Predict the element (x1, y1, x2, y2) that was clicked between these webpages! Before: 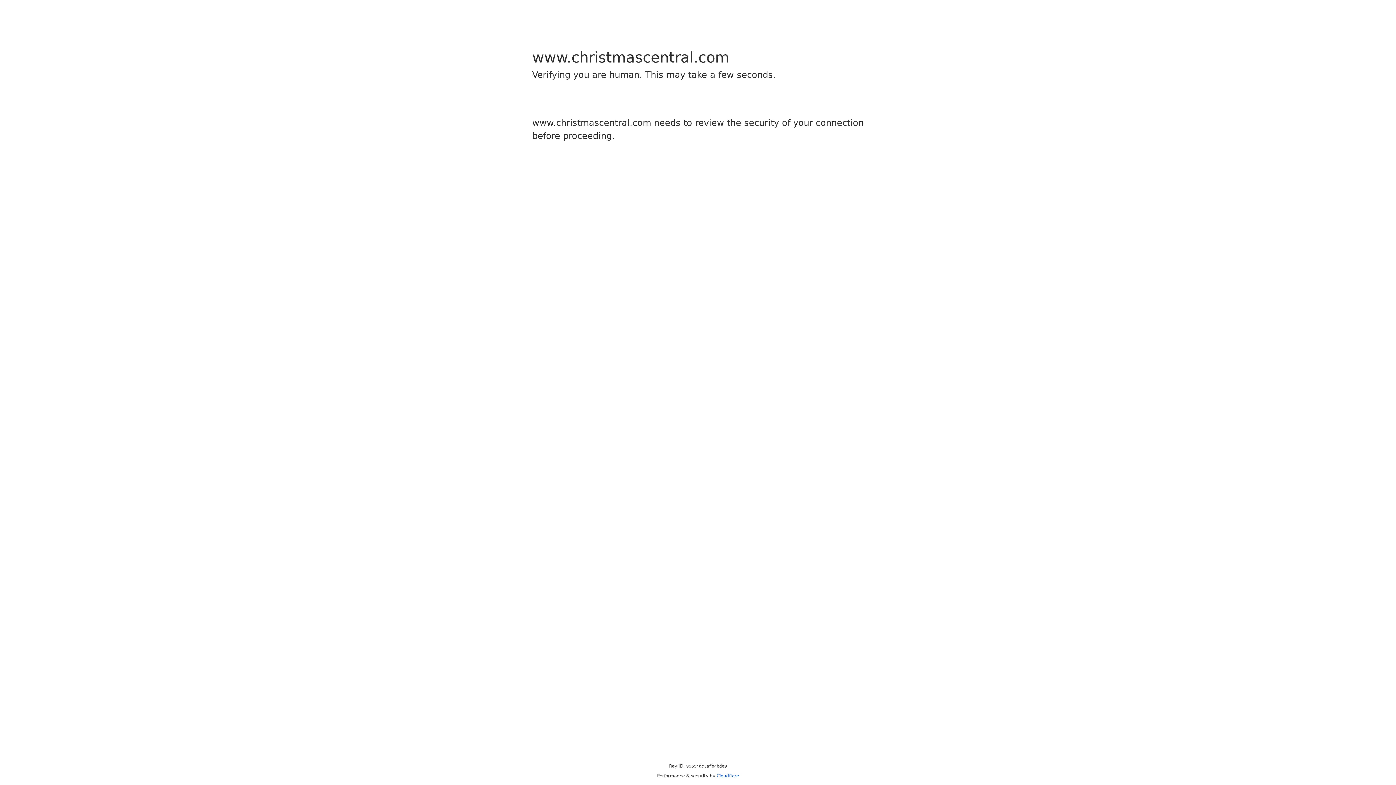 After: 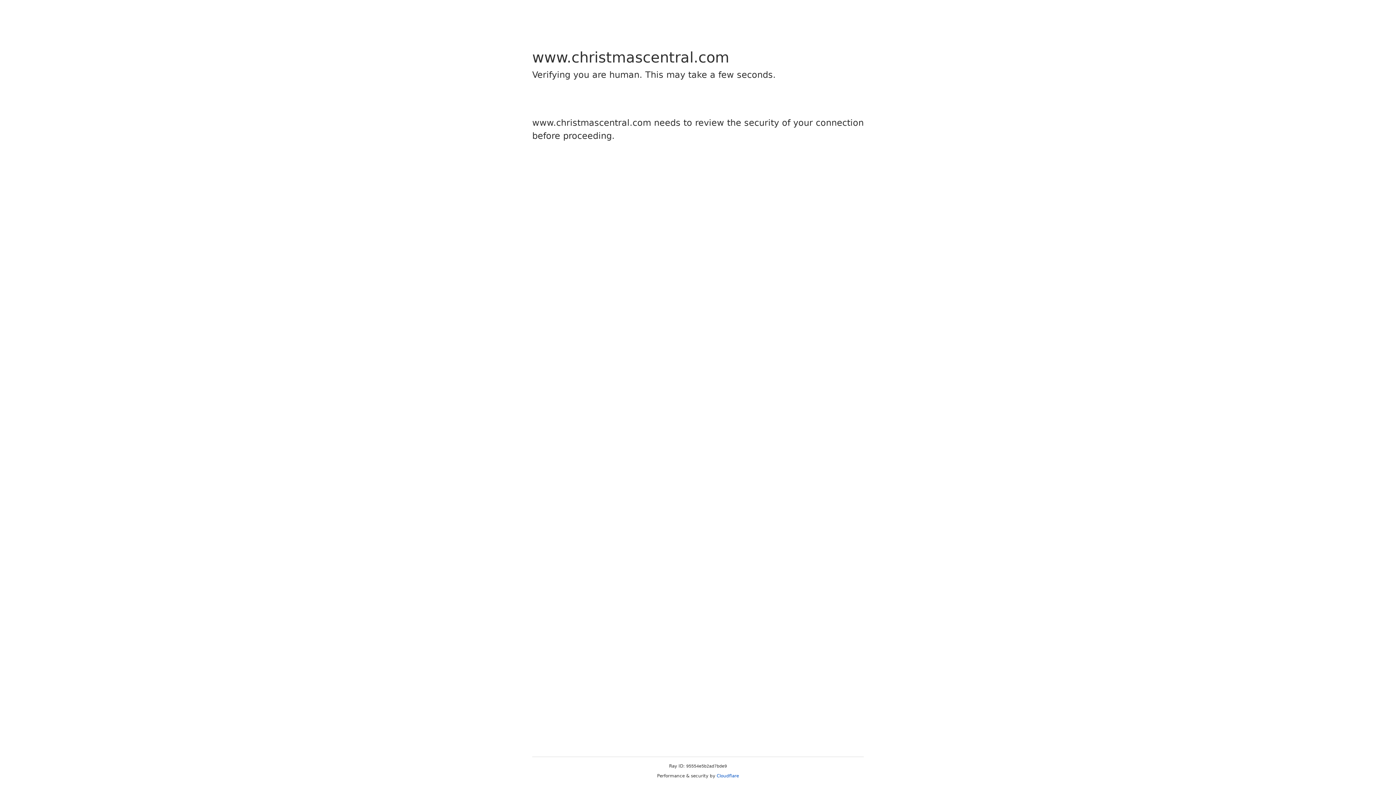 Action: bbox: (716, 773, 739, 778) label: Cloudflare